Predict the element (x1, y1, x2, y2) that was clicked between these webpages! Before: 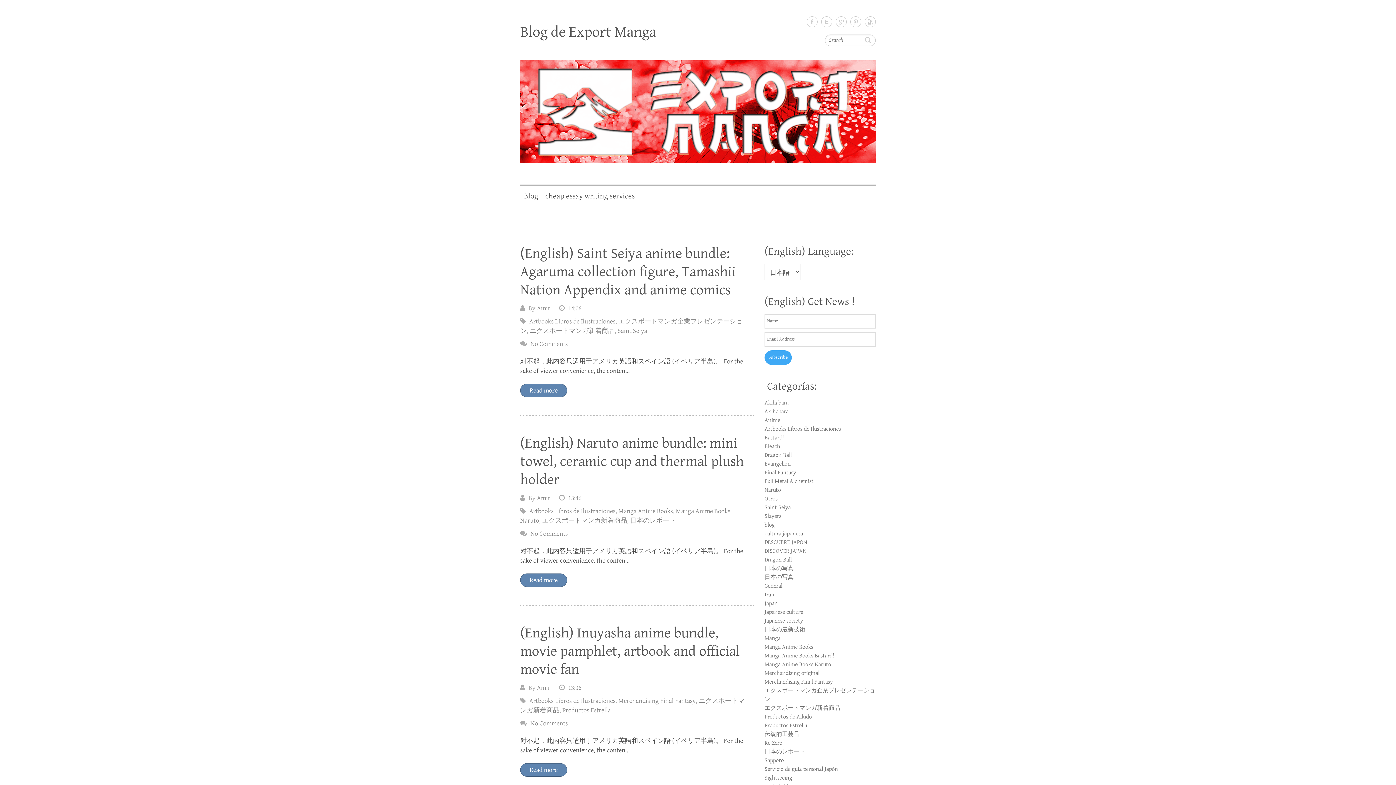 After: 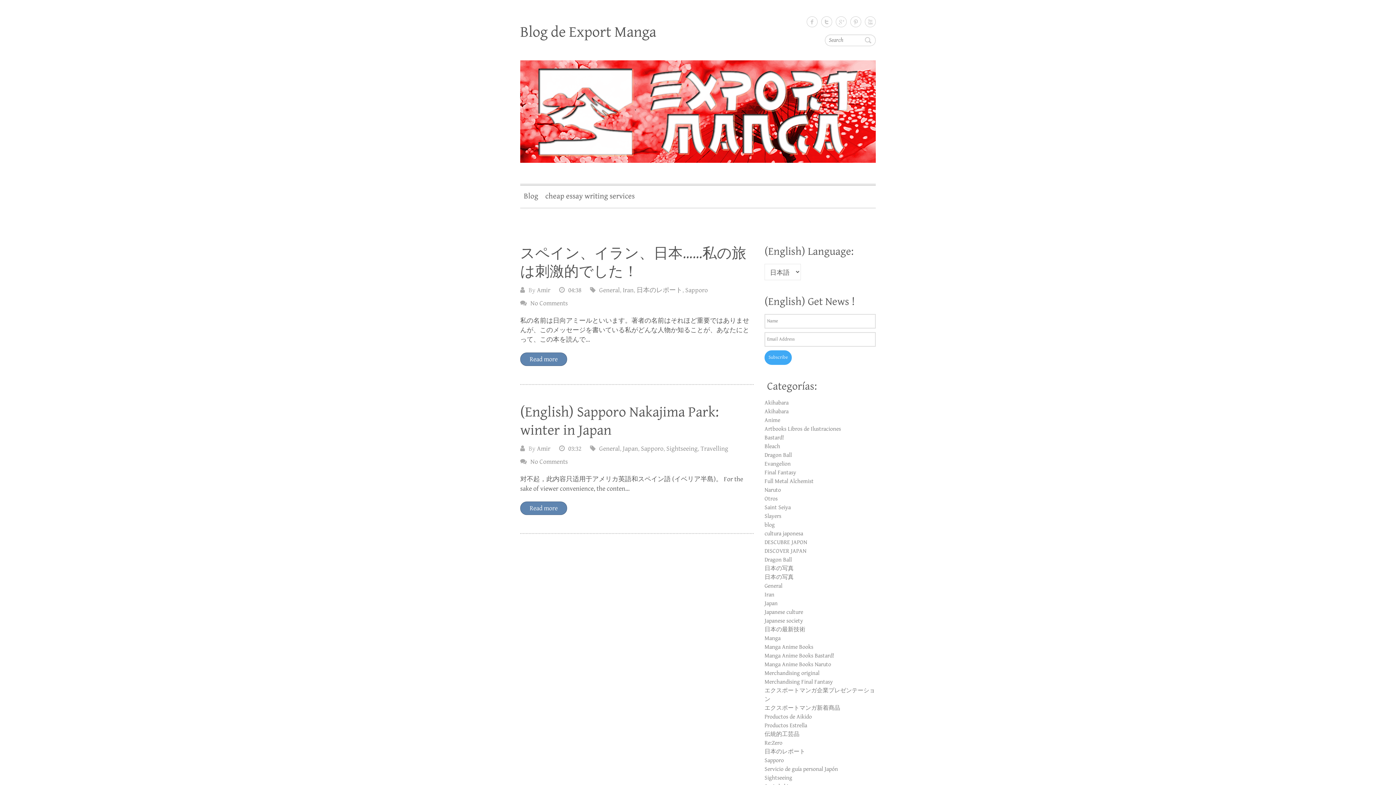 Action: label: Sapporo bbox: (764, 757, 784, 764)